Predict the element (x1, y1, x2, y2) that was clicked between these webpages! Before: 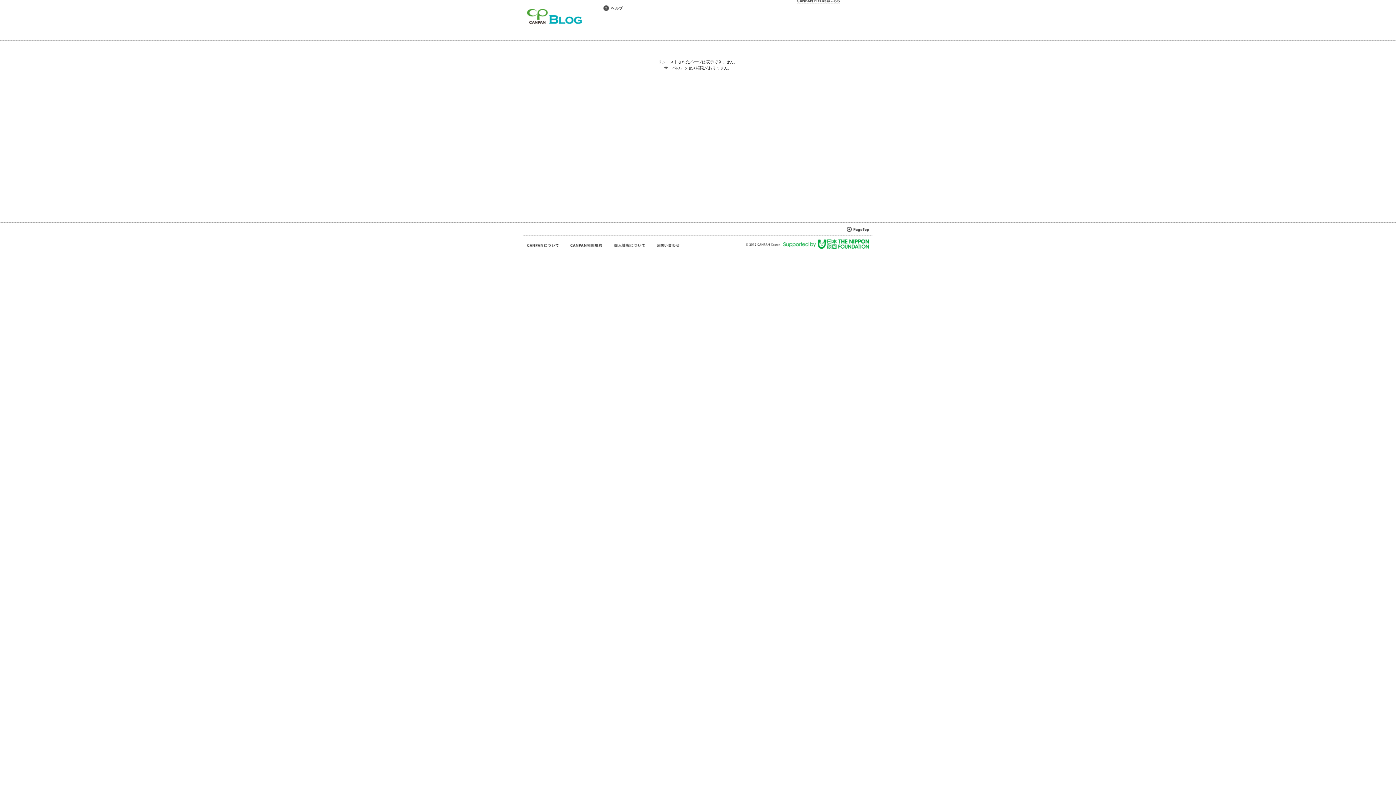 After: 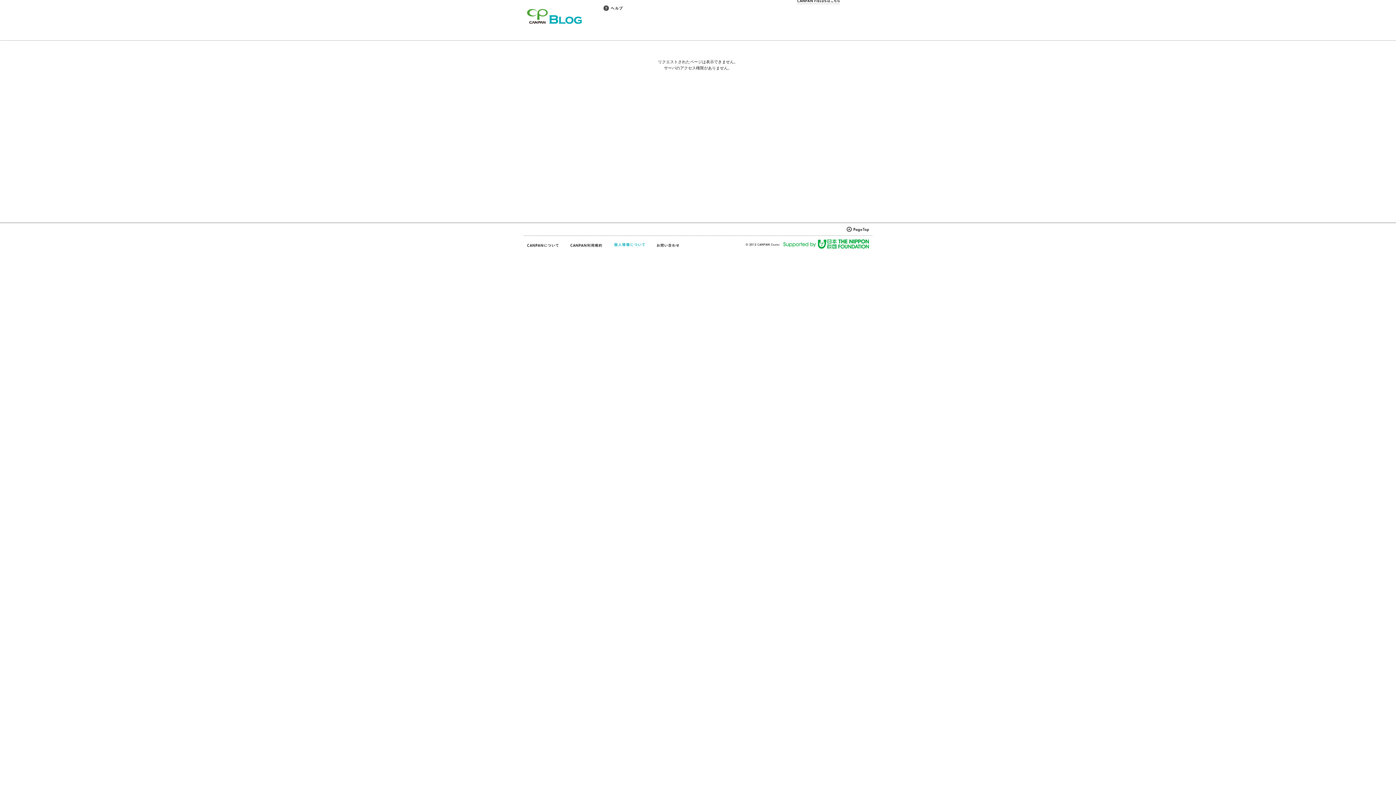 Action: bbox: (613, 242, 645, 248)